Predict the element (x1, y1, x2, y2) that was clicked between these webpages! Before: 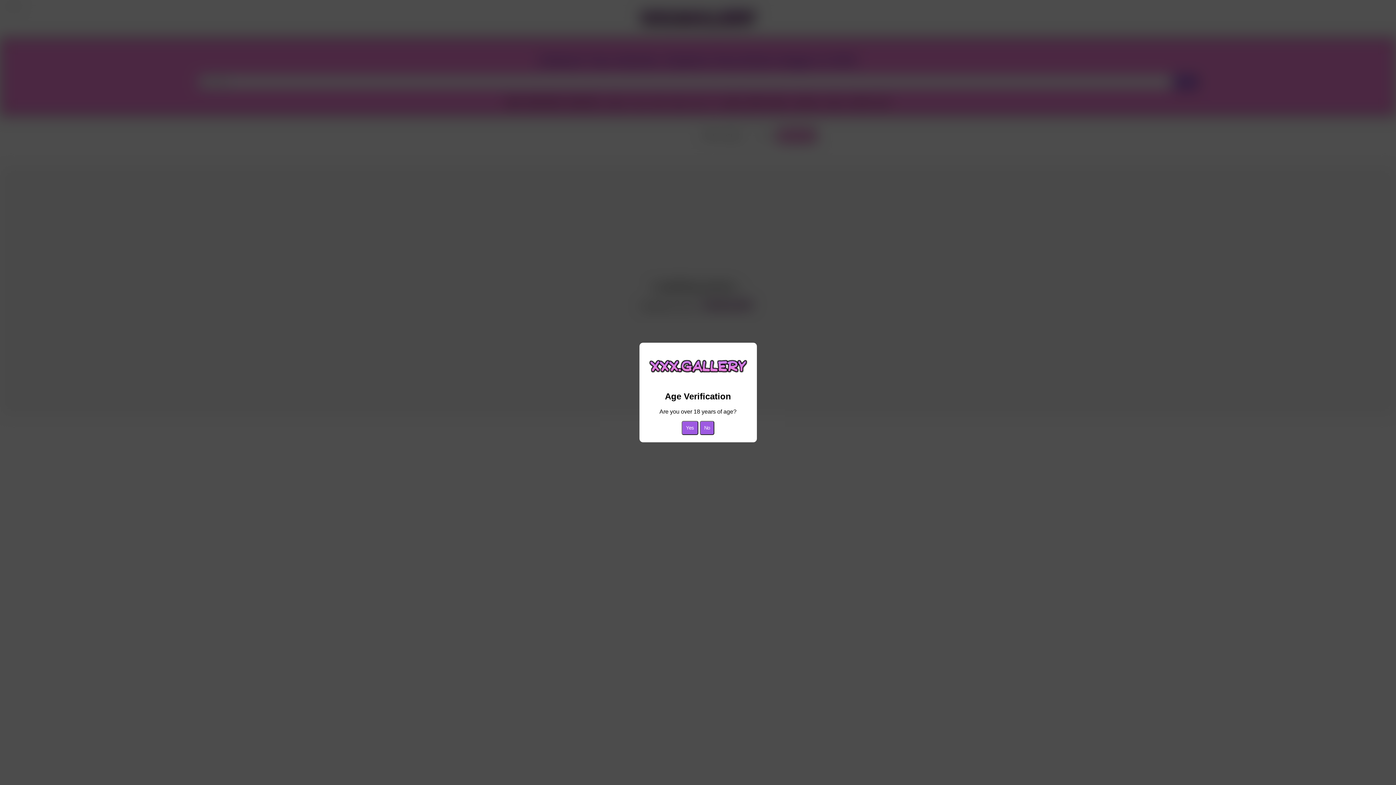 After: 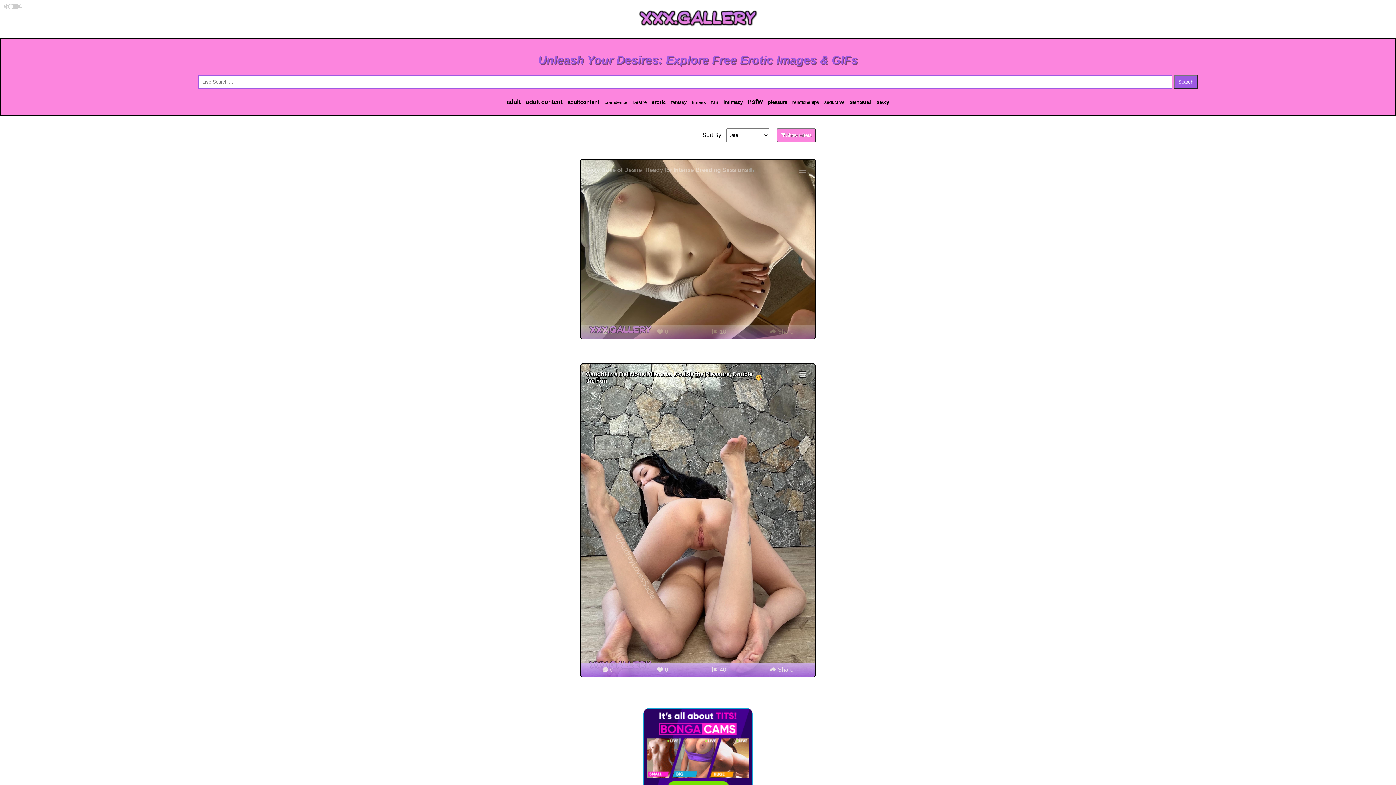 Action: label: Yes bbox: (681, 421, 698, 435)